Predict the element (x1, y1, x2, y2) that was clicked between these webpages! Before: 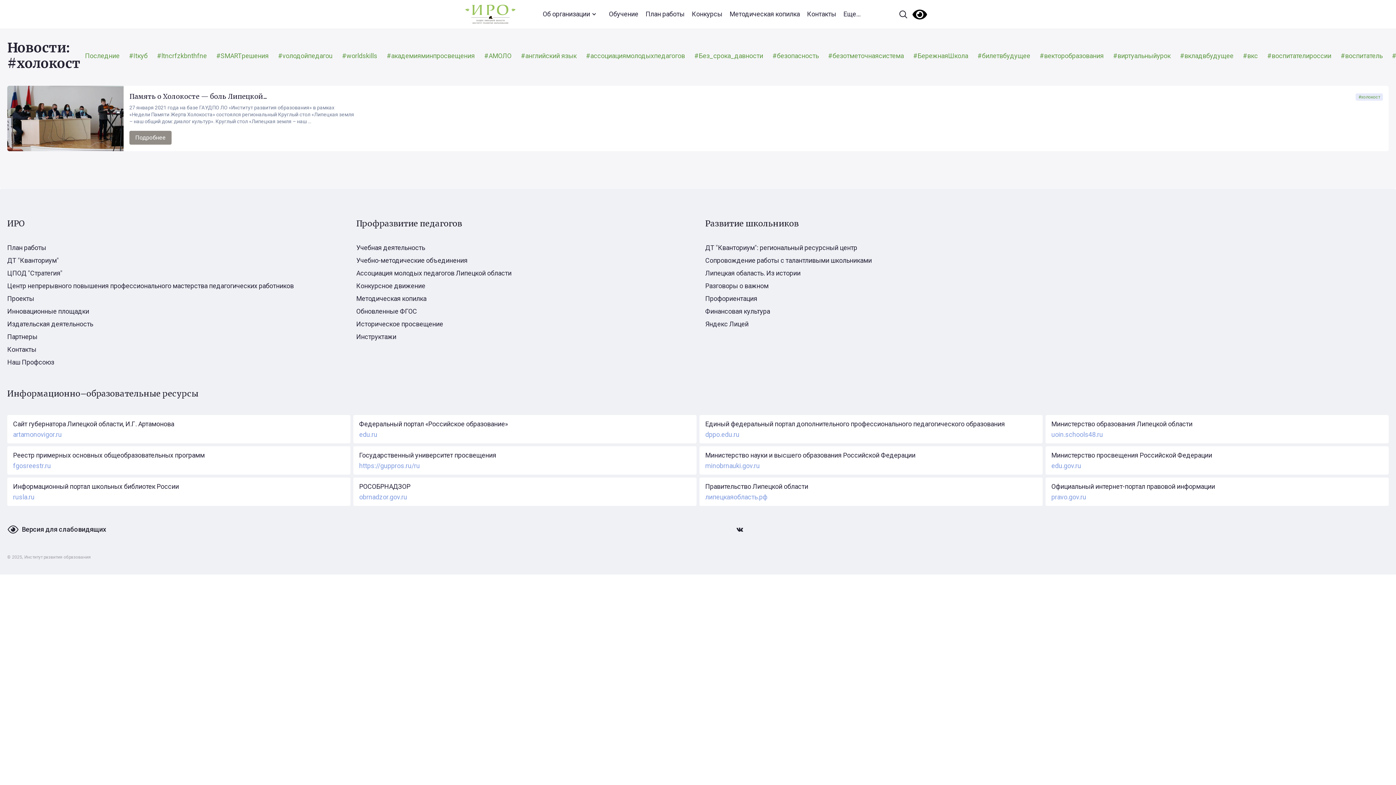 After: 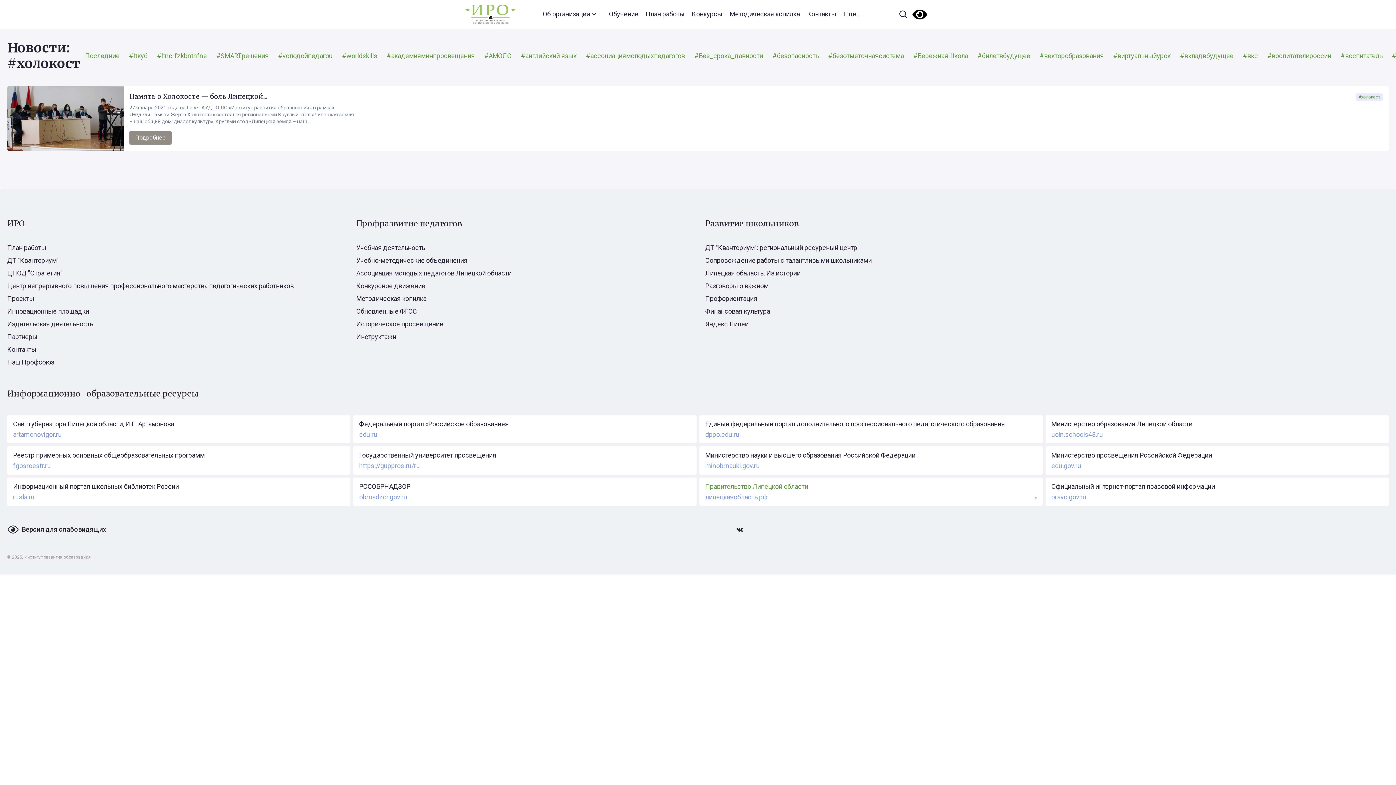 Action: bbox: (699, 477, 1042, 506) label: Правительство Липецкой области
липецкаяобласть.рф